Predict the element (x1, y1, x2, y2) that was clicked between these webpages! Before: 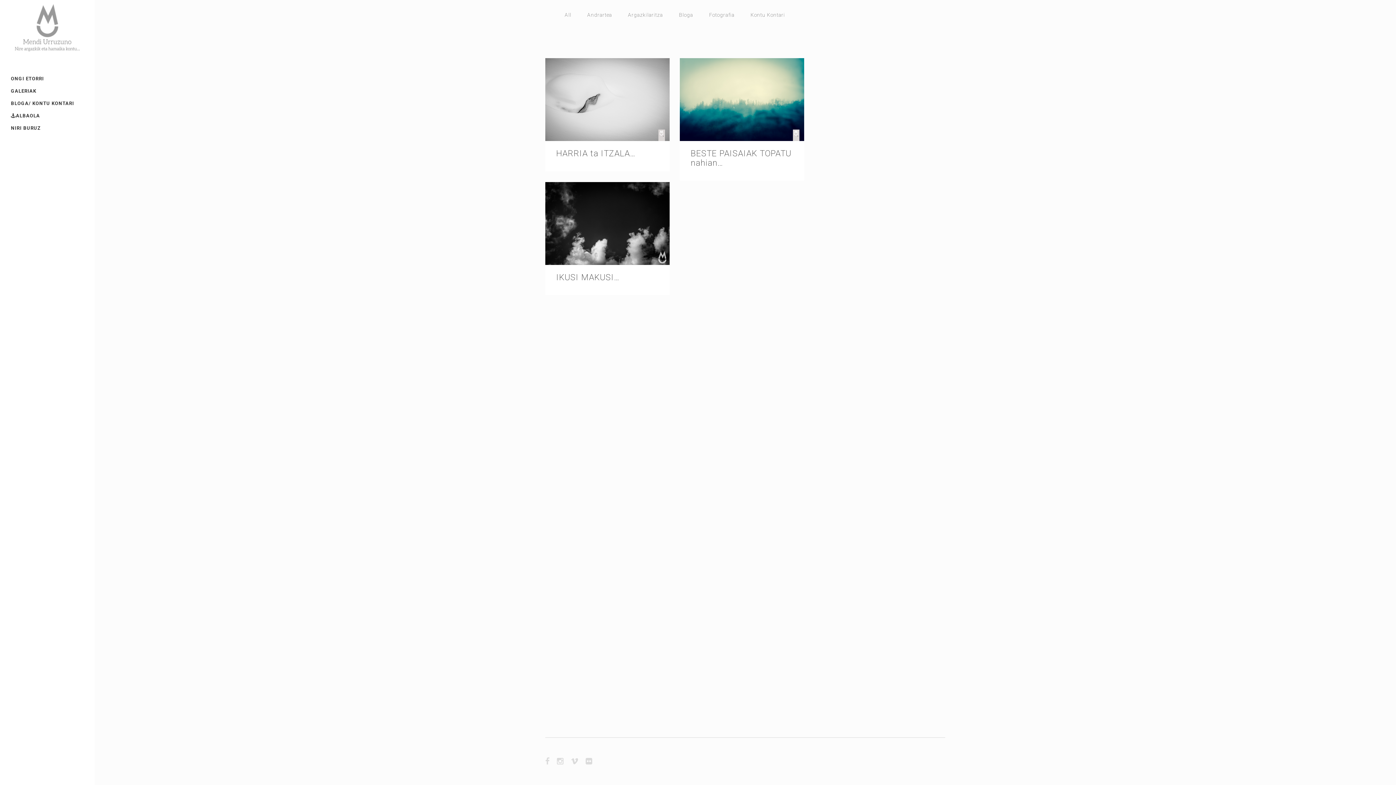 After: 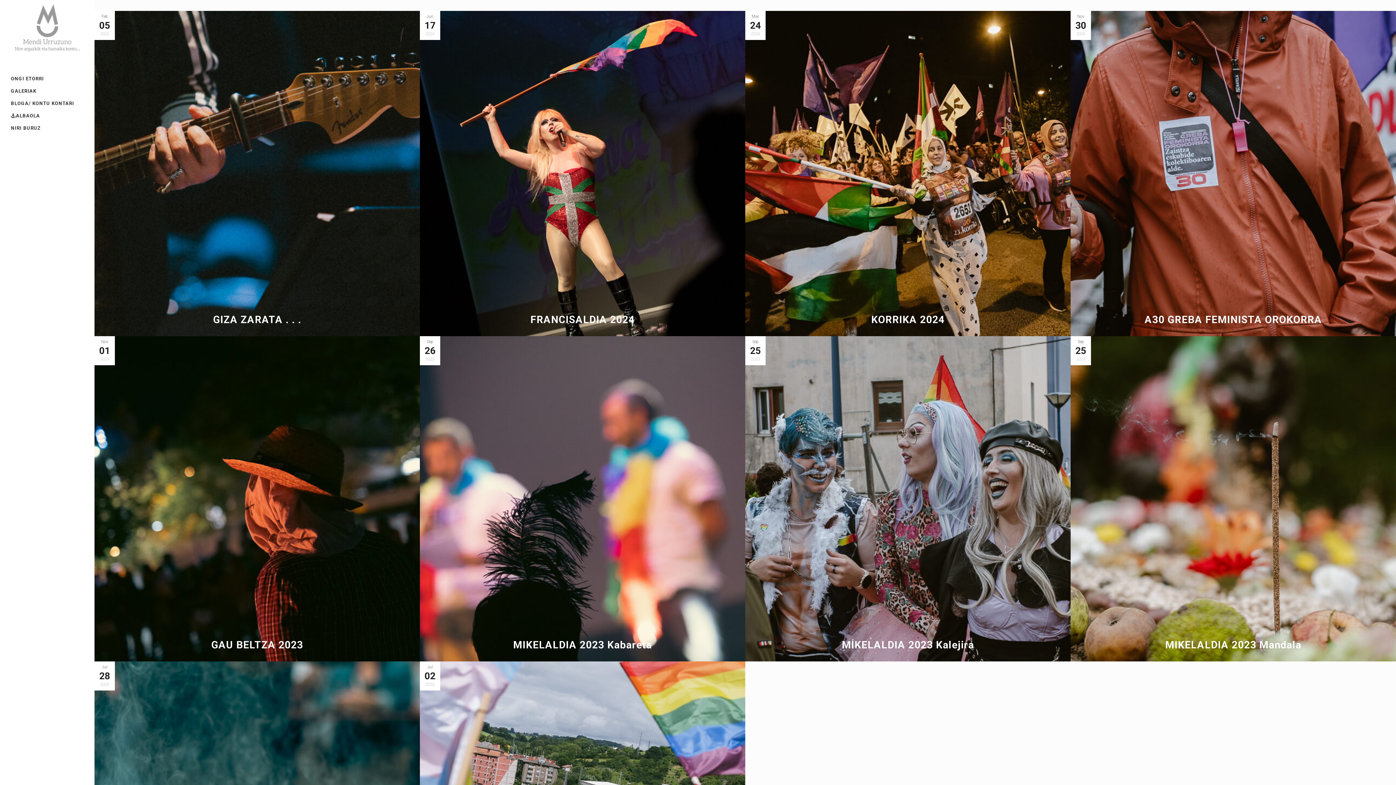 Action: label: BLOGA/ KONTU KONTARI bbox: (10, 97, 83, 109)